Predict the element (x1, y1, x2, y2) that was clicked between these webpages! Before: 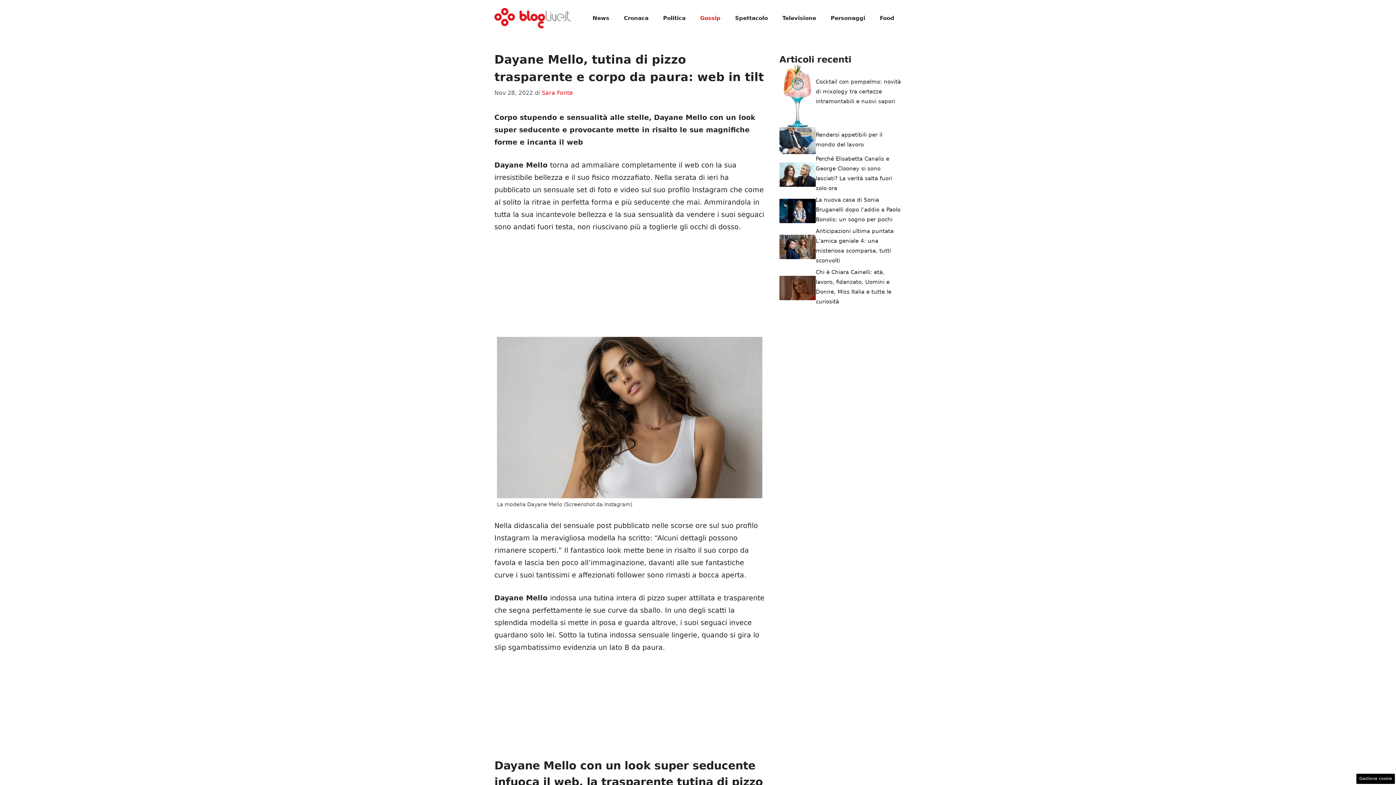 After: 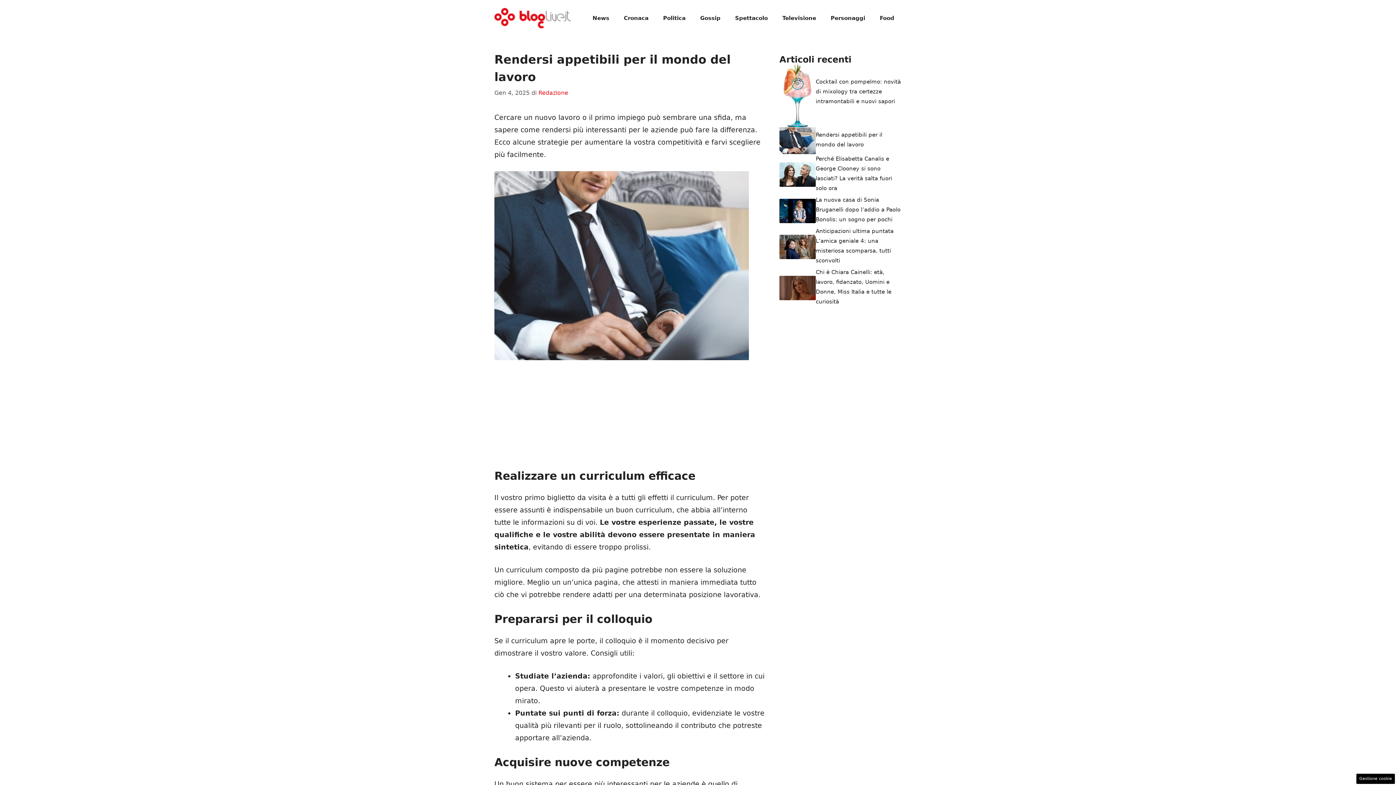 Action: bbox: (779, 136, 816, 144)